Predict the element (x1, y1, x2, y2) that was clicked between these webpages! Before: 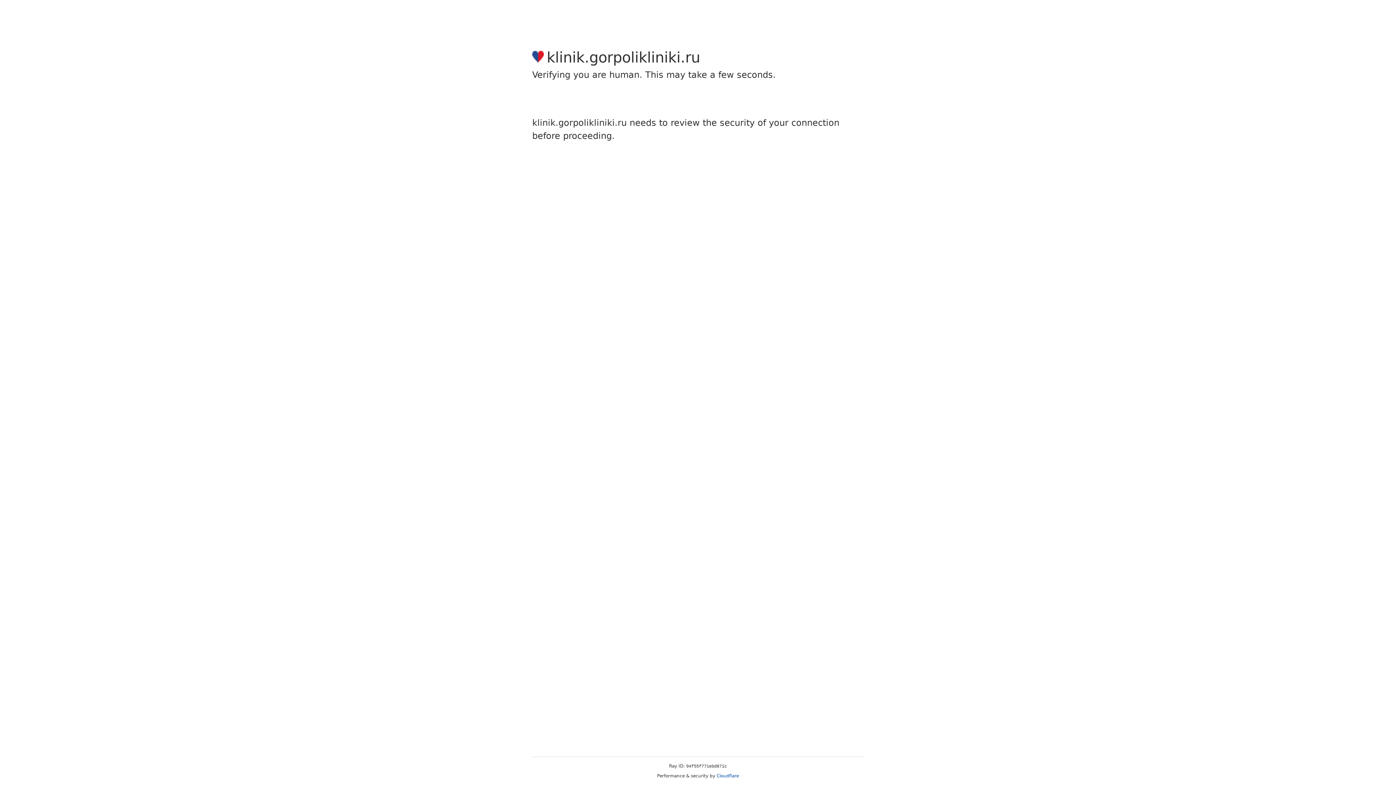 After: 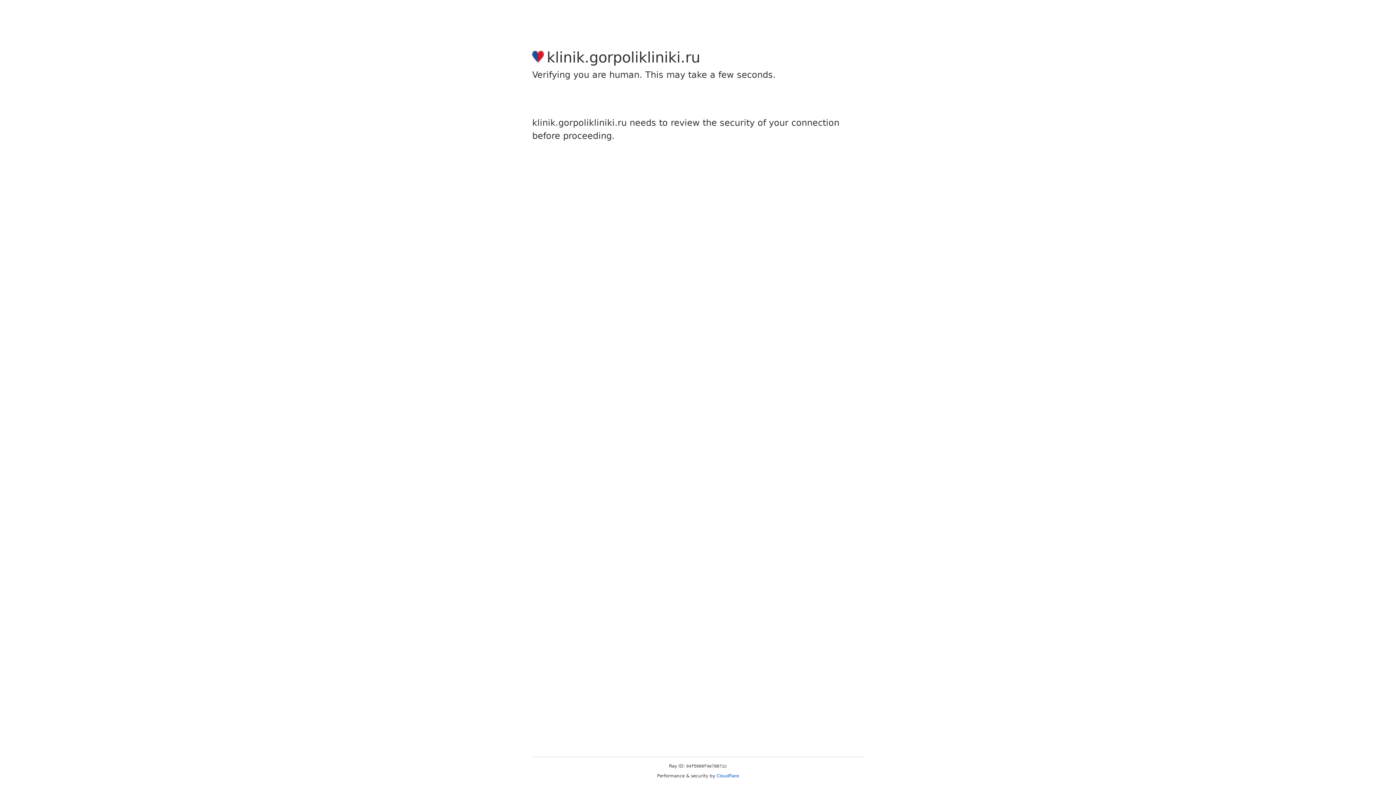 Action: bbox: (716, 773, 739, 778) label: Cloudflare